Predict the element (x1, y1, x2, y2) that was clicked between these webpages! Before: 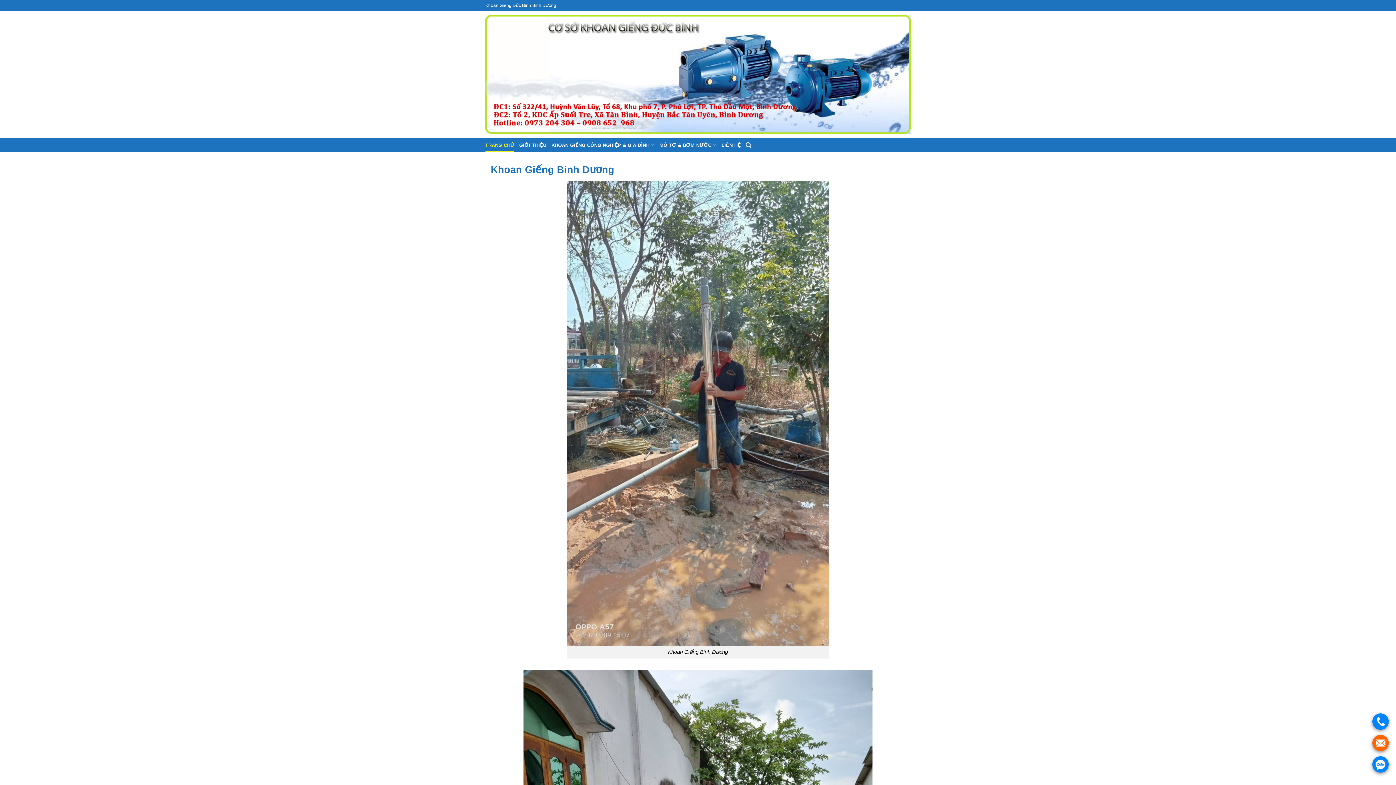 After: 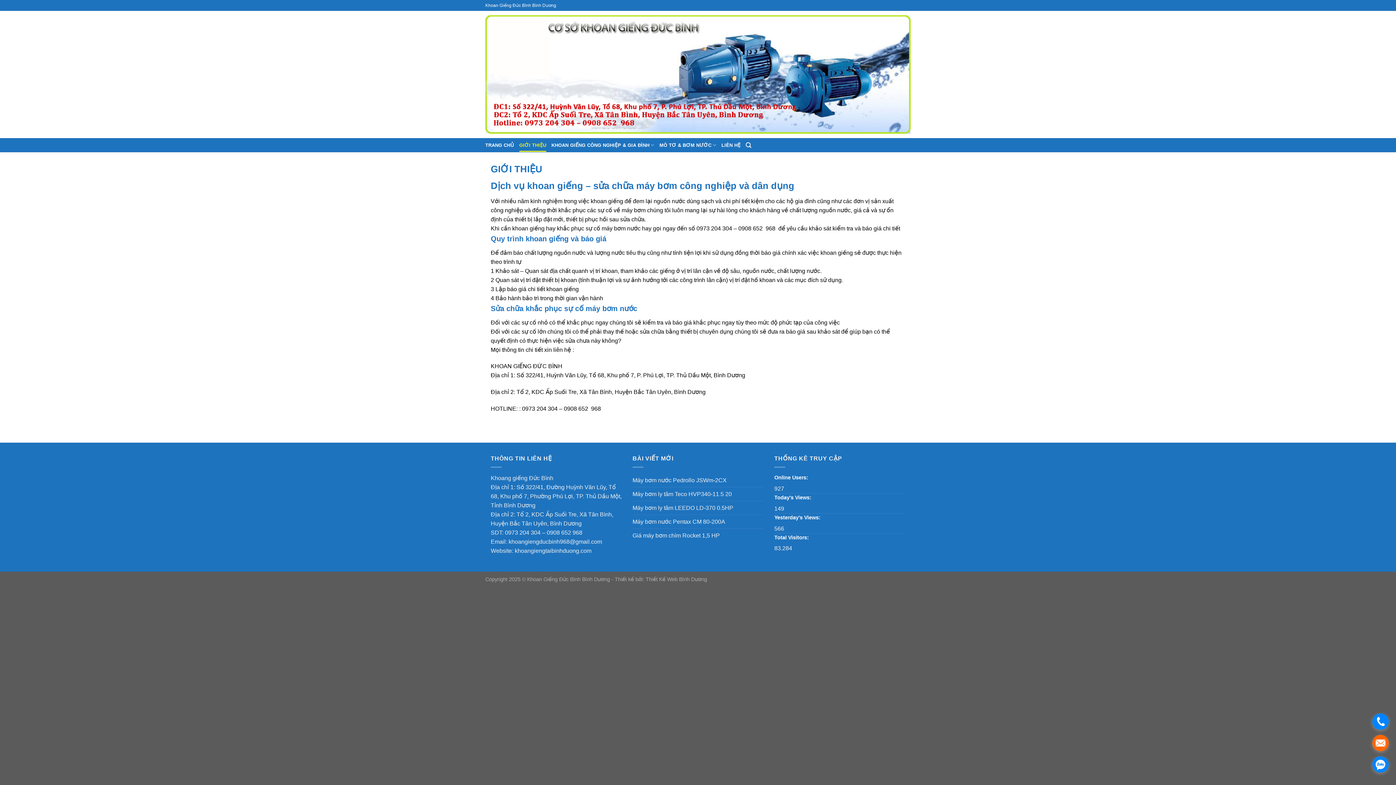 Action: label: GIỚI THIỆU bbox: (519, 138, 546, 151)